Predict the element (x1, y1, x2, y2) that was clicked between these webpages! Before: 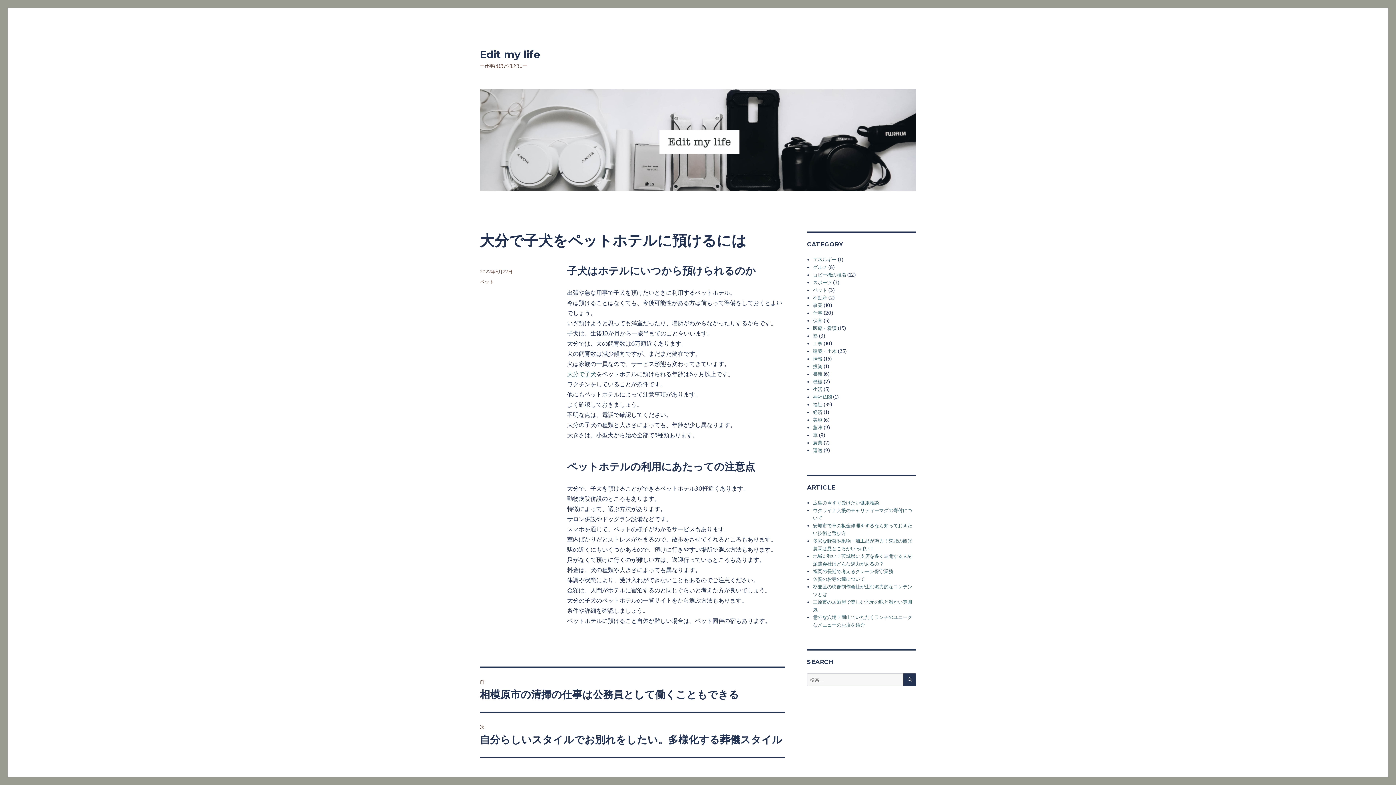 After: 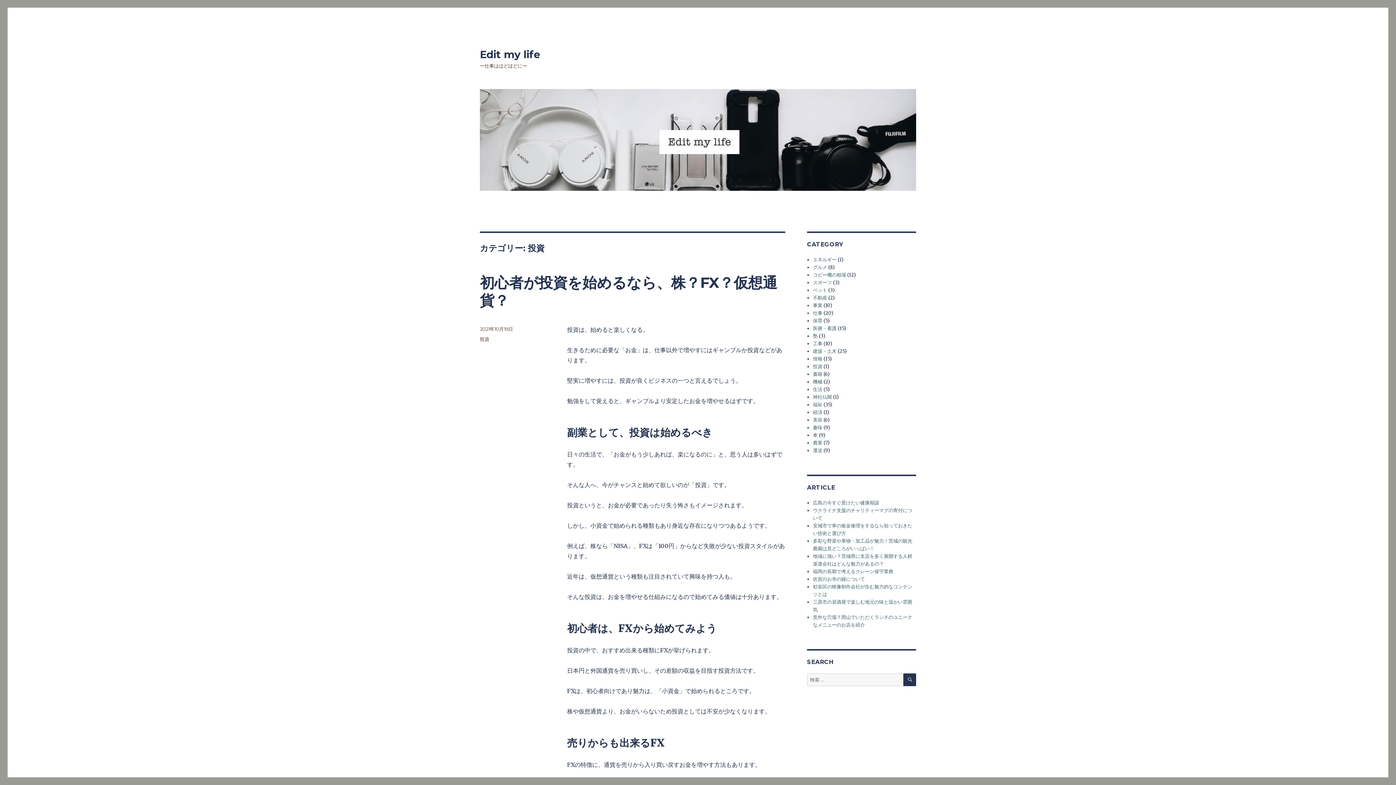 Action: bbox: (813, 363, 822, 369) label: 投資